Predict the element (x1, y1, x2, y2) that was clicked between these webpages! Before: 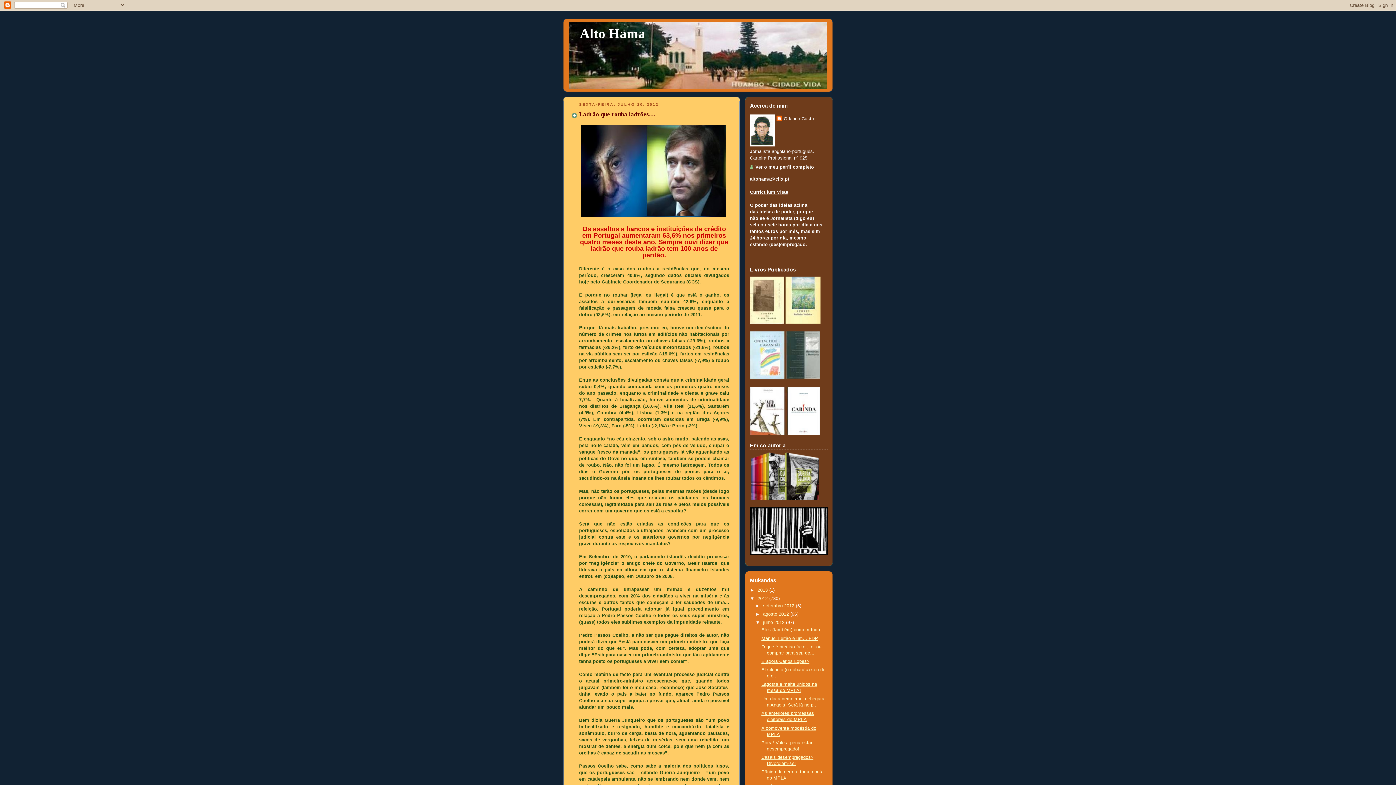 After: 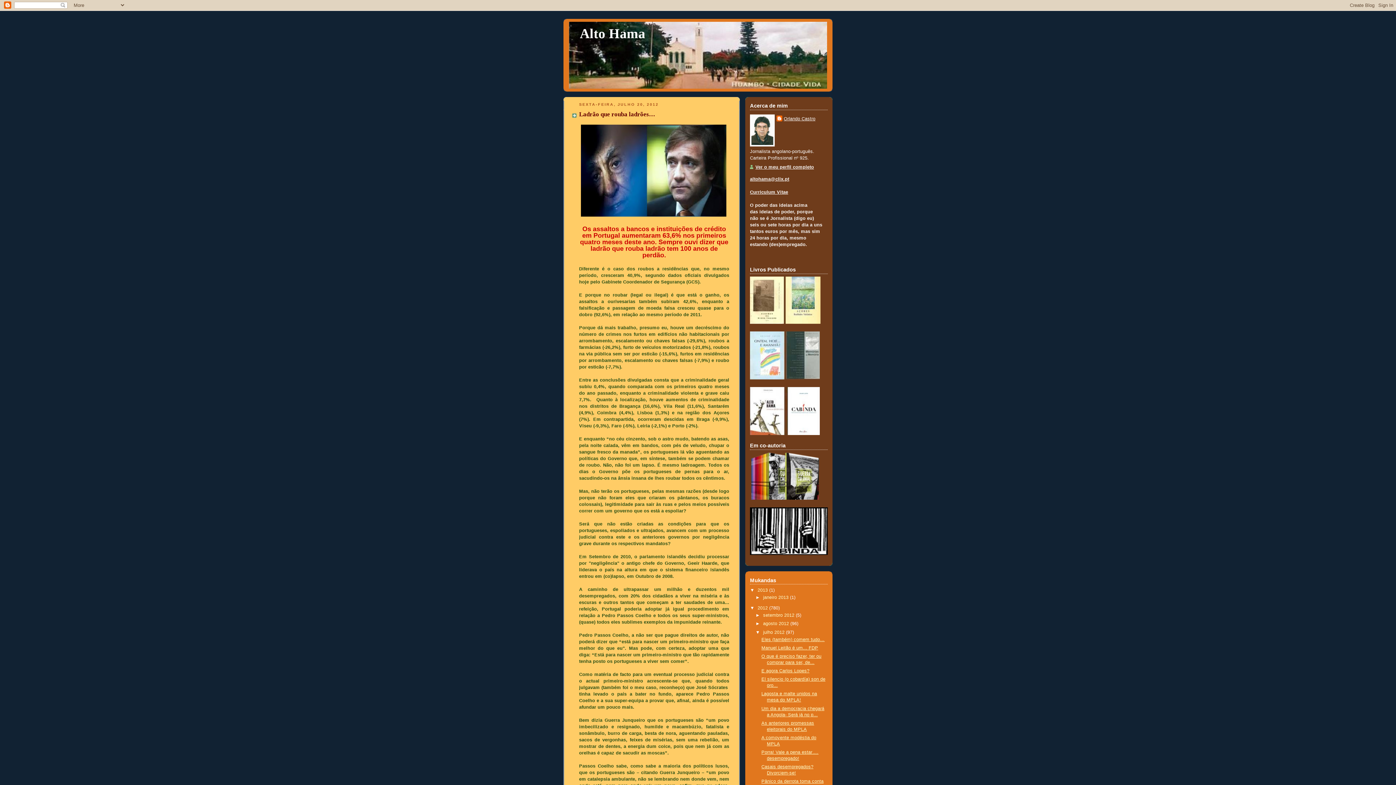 Action: bbox: (750, 587, 757, 592) label: ►  